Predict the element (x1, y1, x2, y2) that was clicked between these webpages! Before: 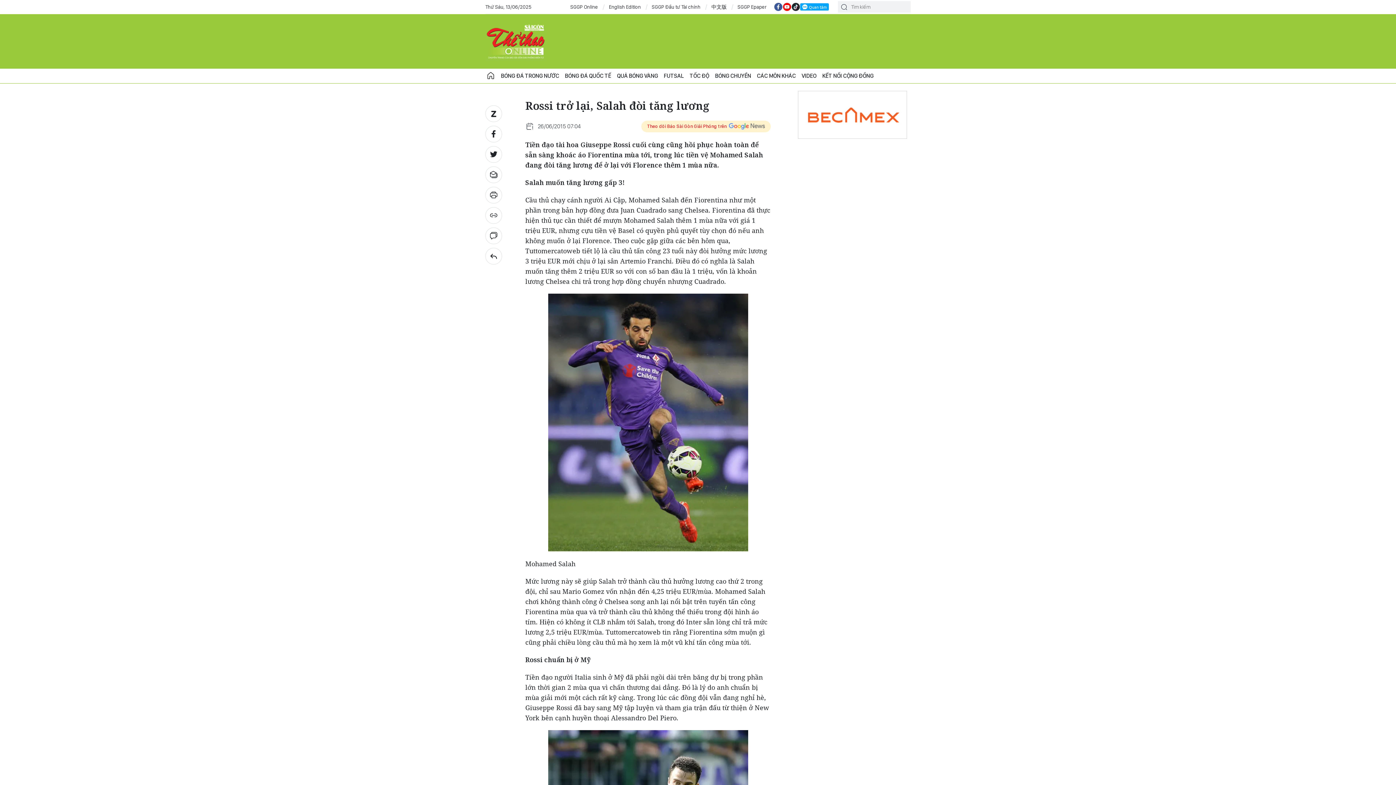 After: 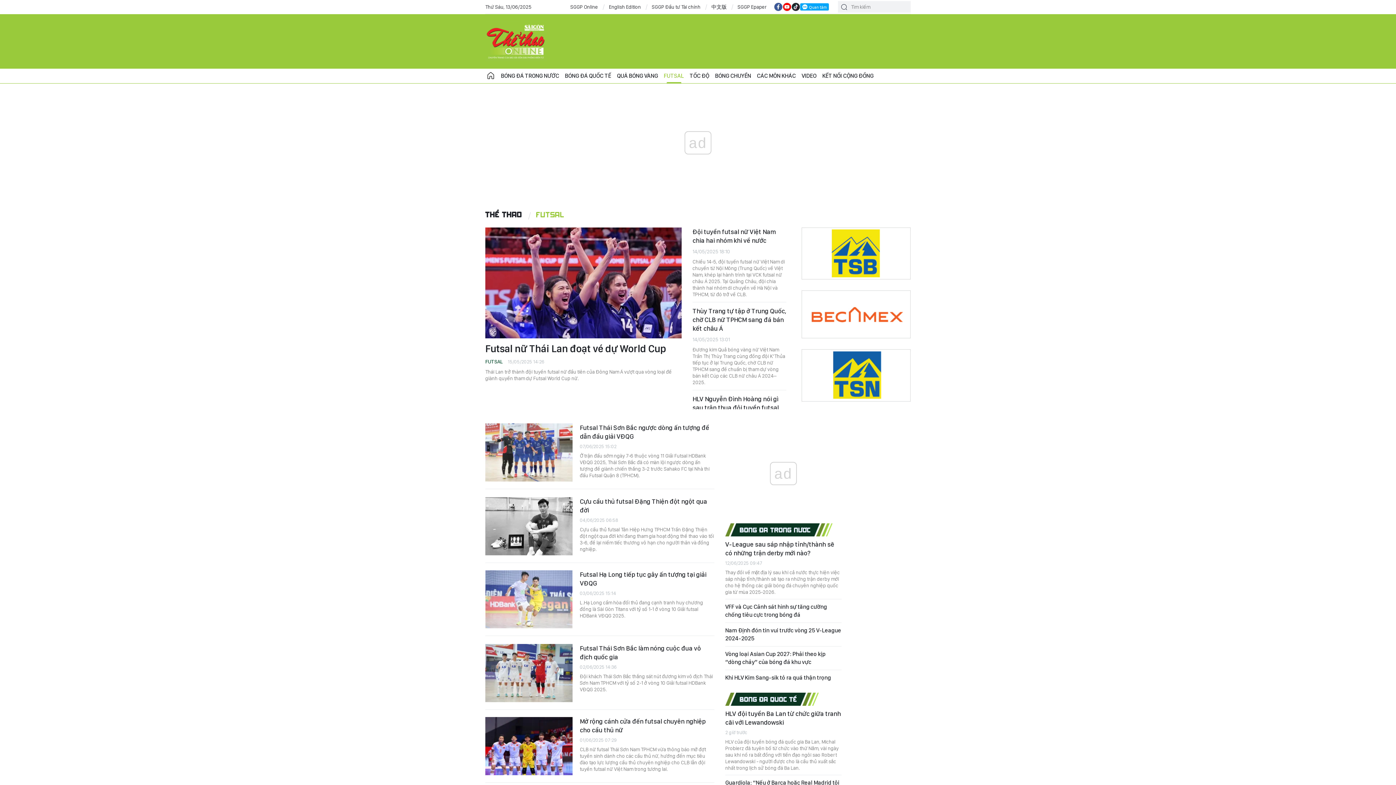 Action: bbox: (661, 68, 686, 83) label: FUTSAL